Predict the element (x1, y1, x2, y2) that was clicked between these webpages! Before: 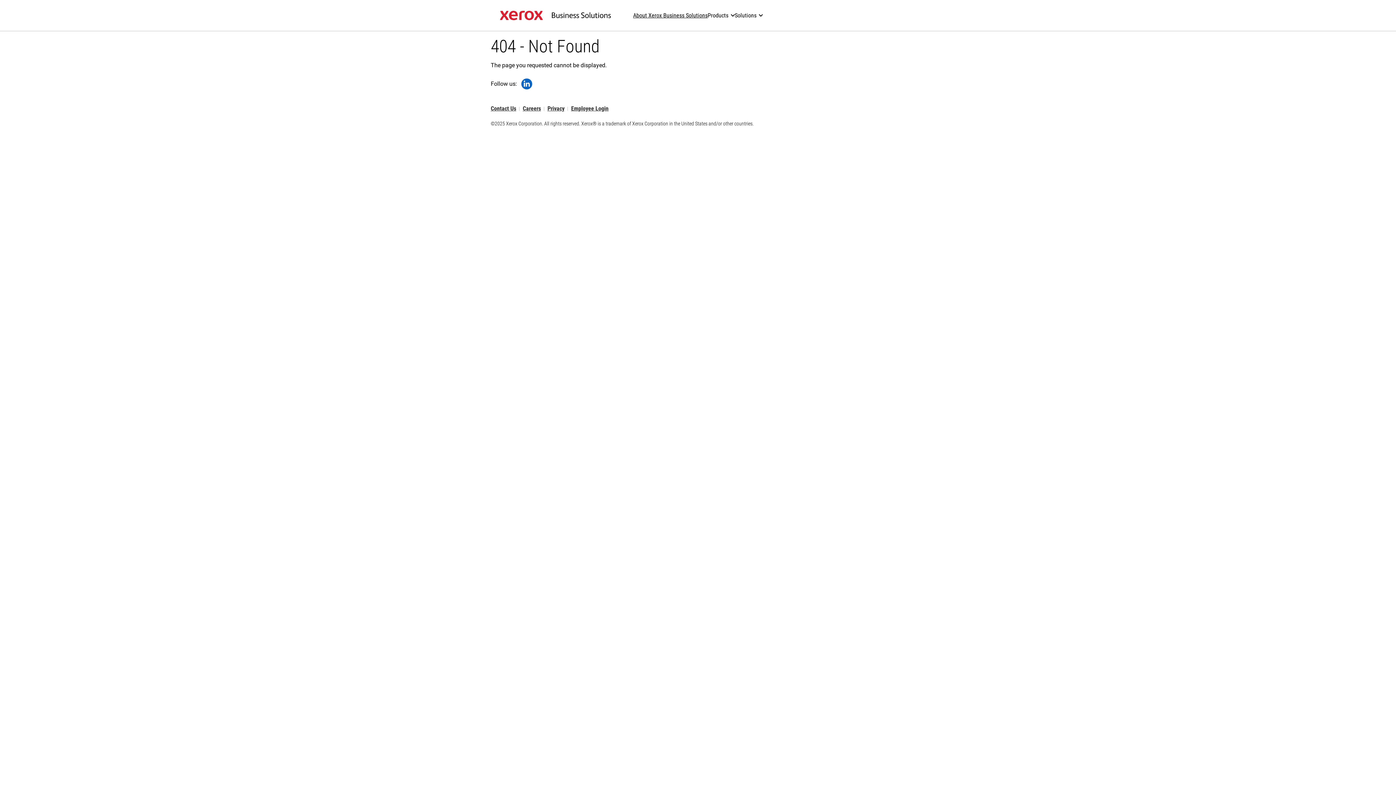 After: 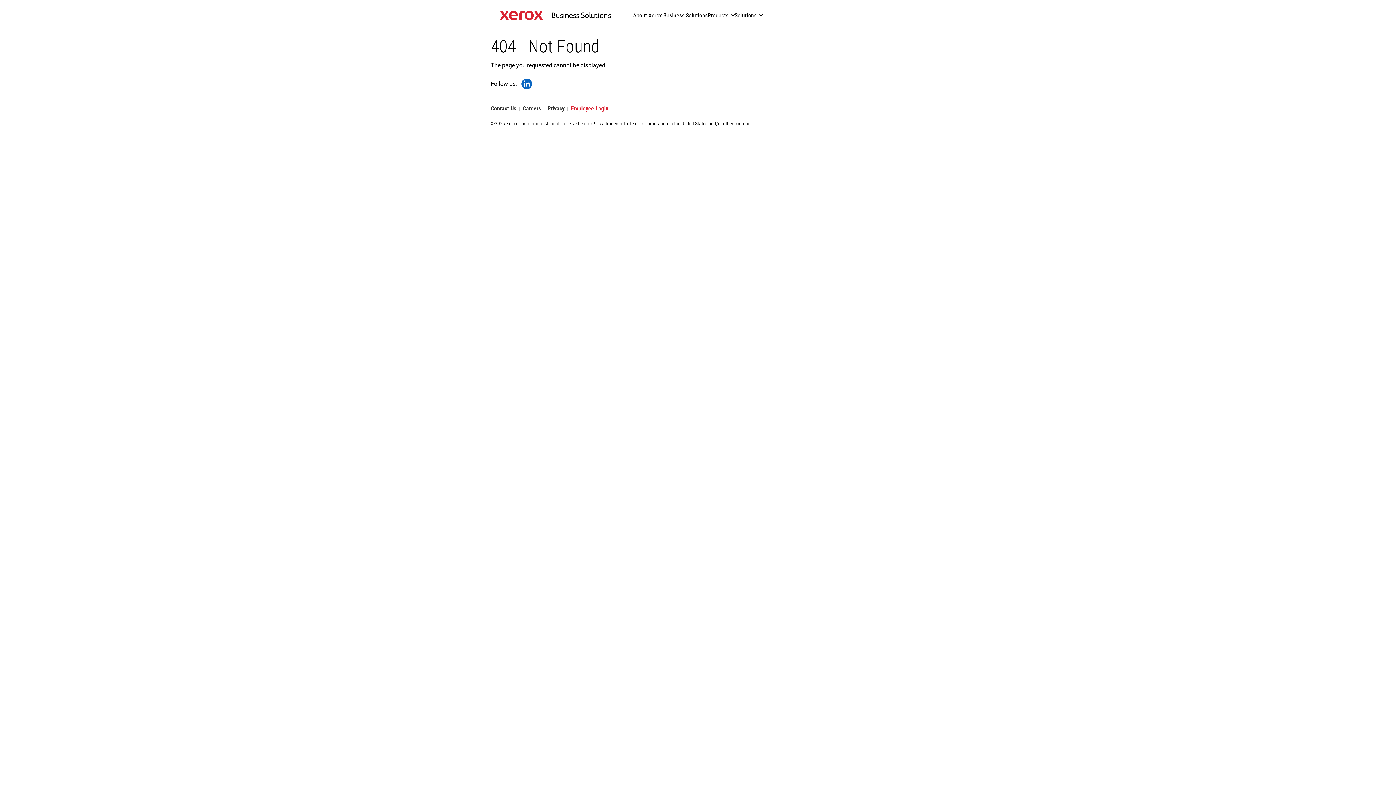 Action: label: Employee Login bbox: (571, 106, 608, 110)